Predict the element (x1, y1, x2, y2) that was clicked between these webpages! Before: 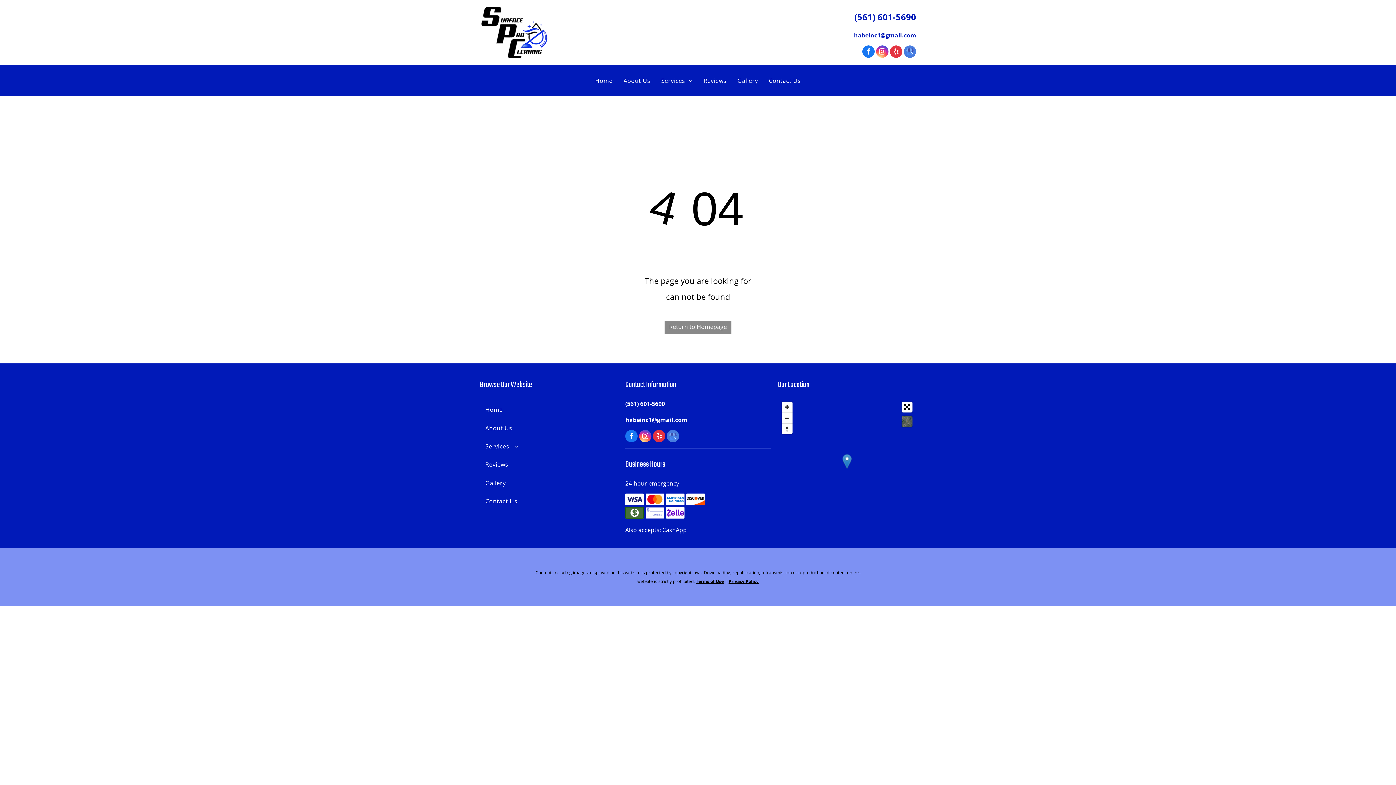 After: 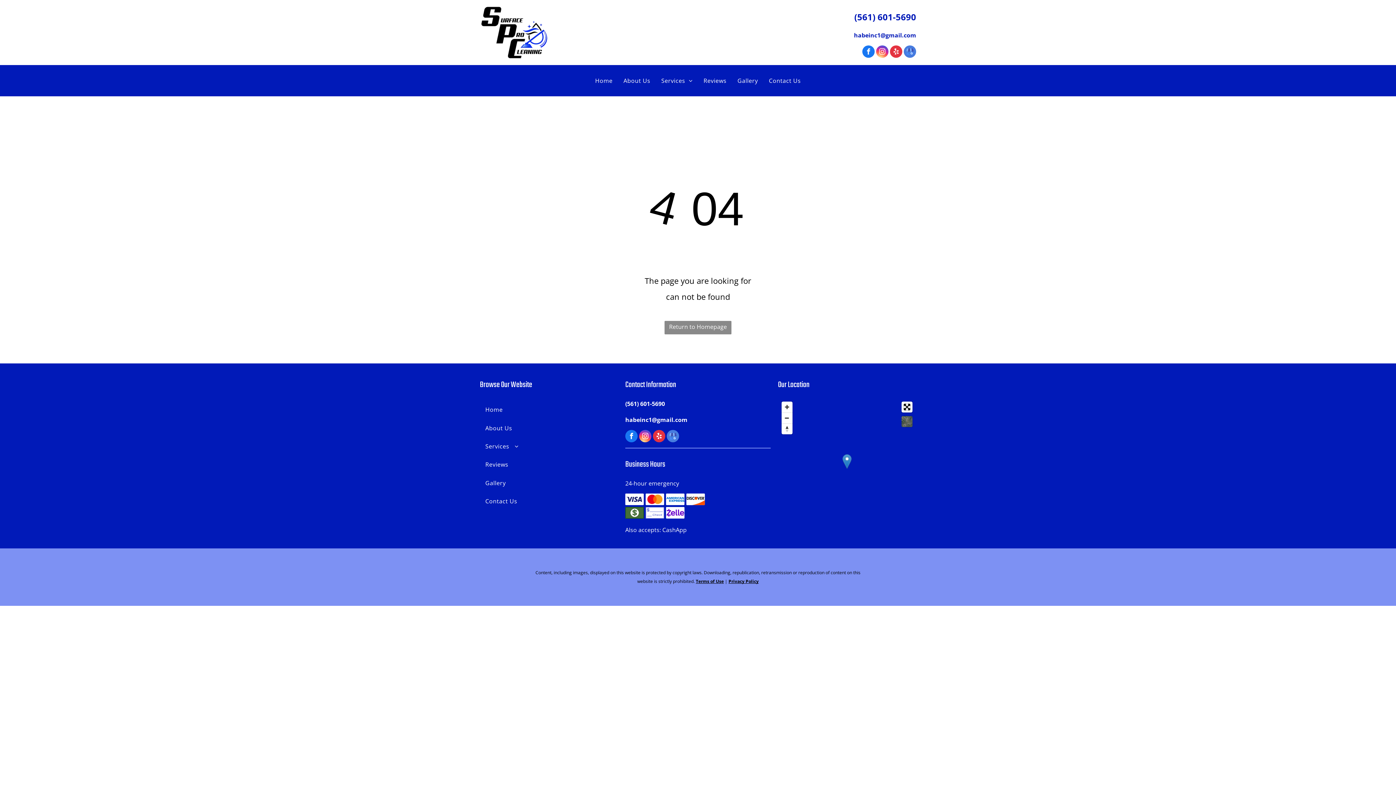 Action: label: (561) 601-5690 bbox: (625, 400, 665, 408)